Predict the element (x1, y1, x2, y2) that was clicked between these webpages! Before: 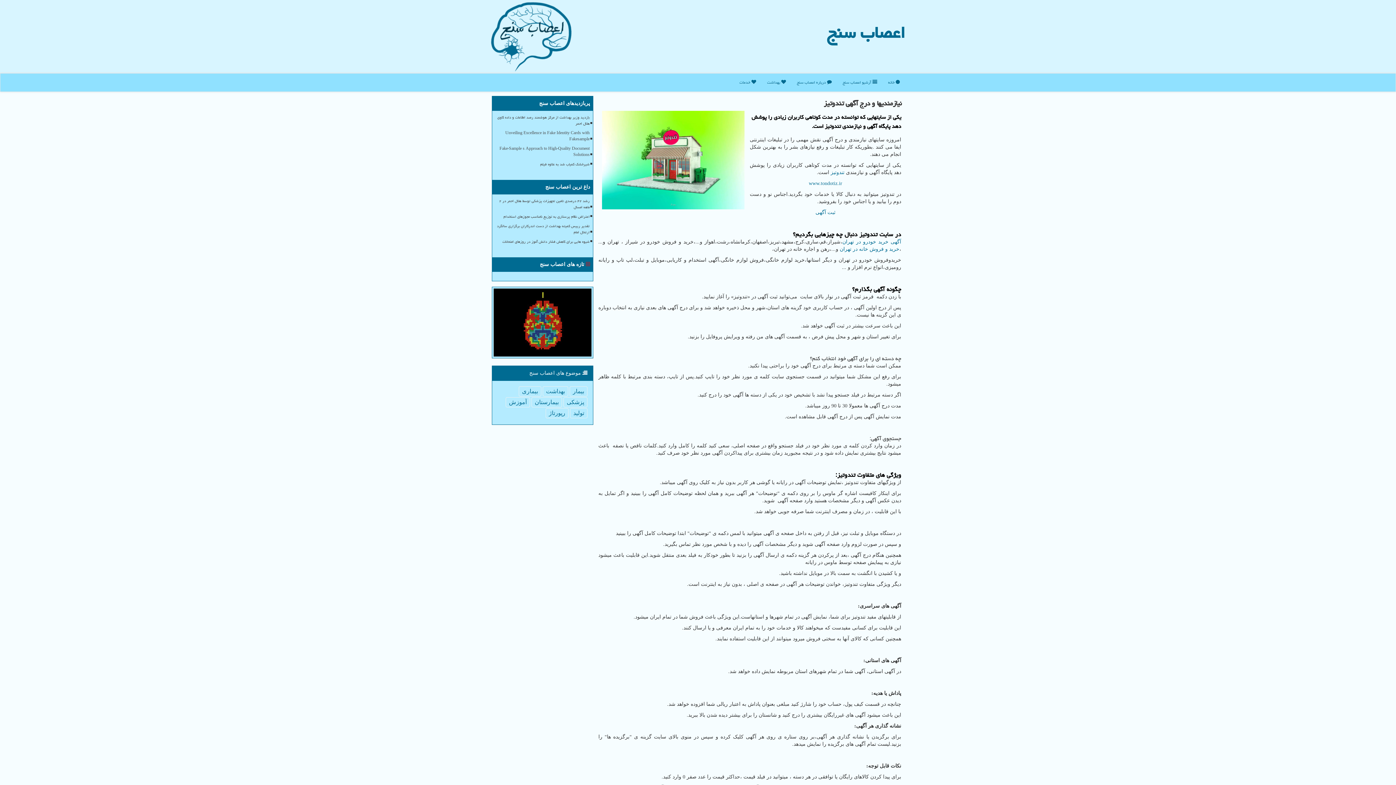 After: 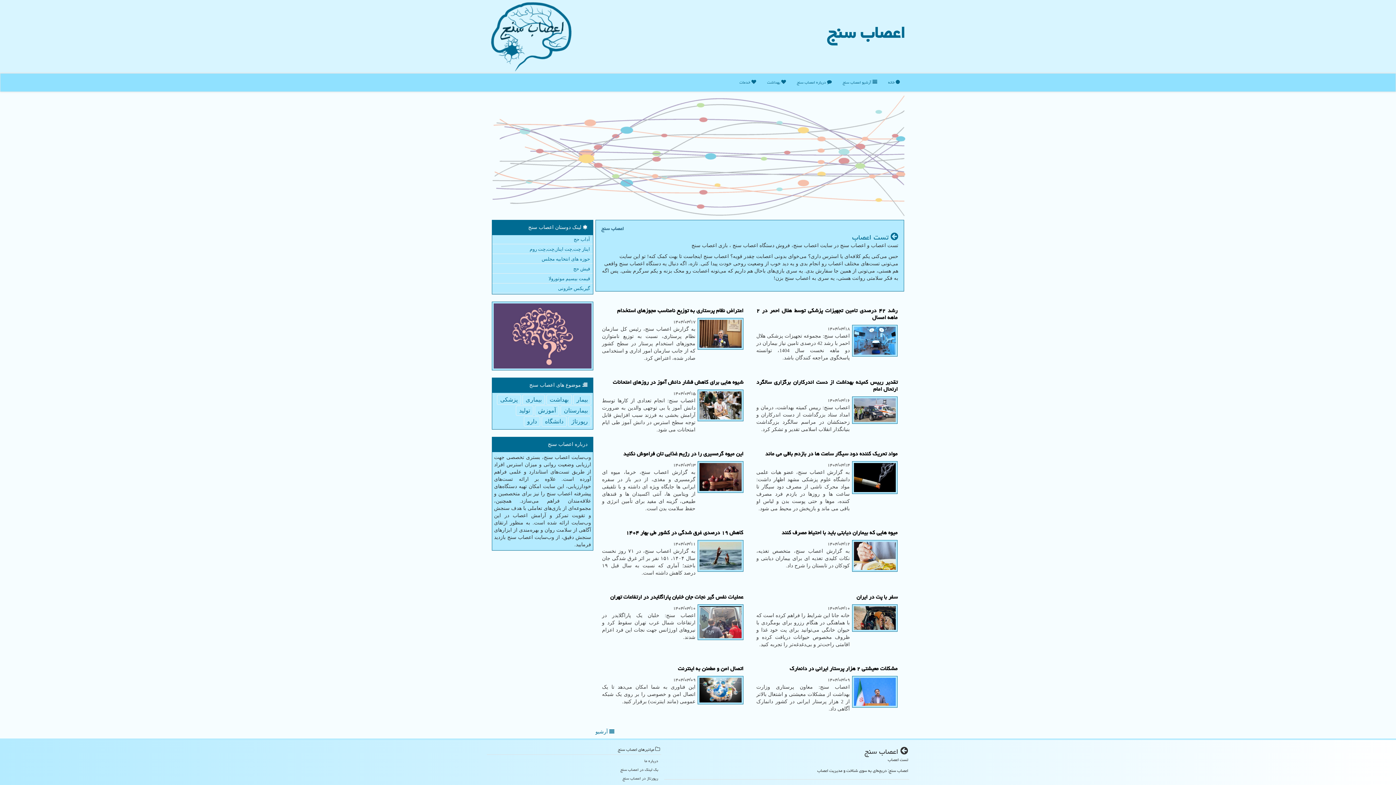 Action: bbox: (882, 73, 905, 91) label:  خانه